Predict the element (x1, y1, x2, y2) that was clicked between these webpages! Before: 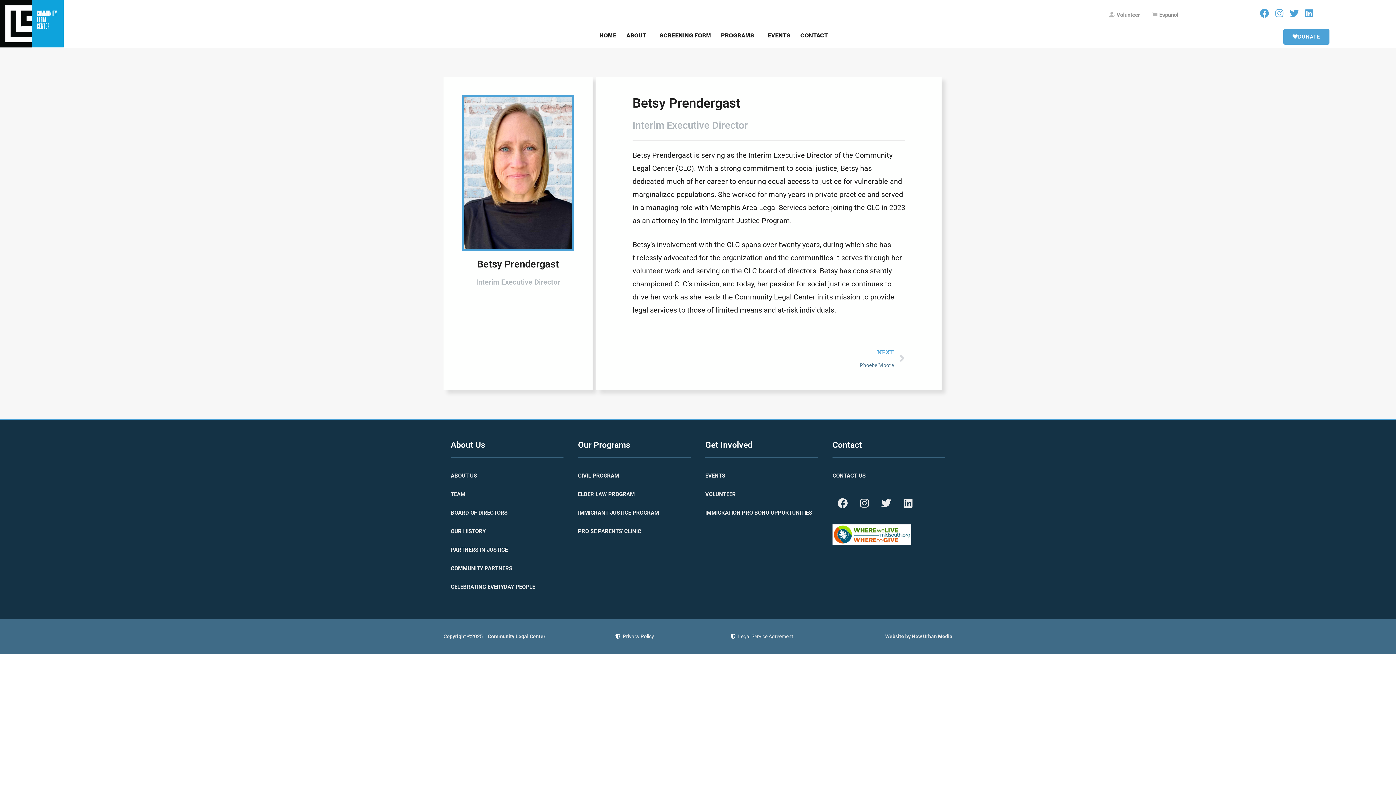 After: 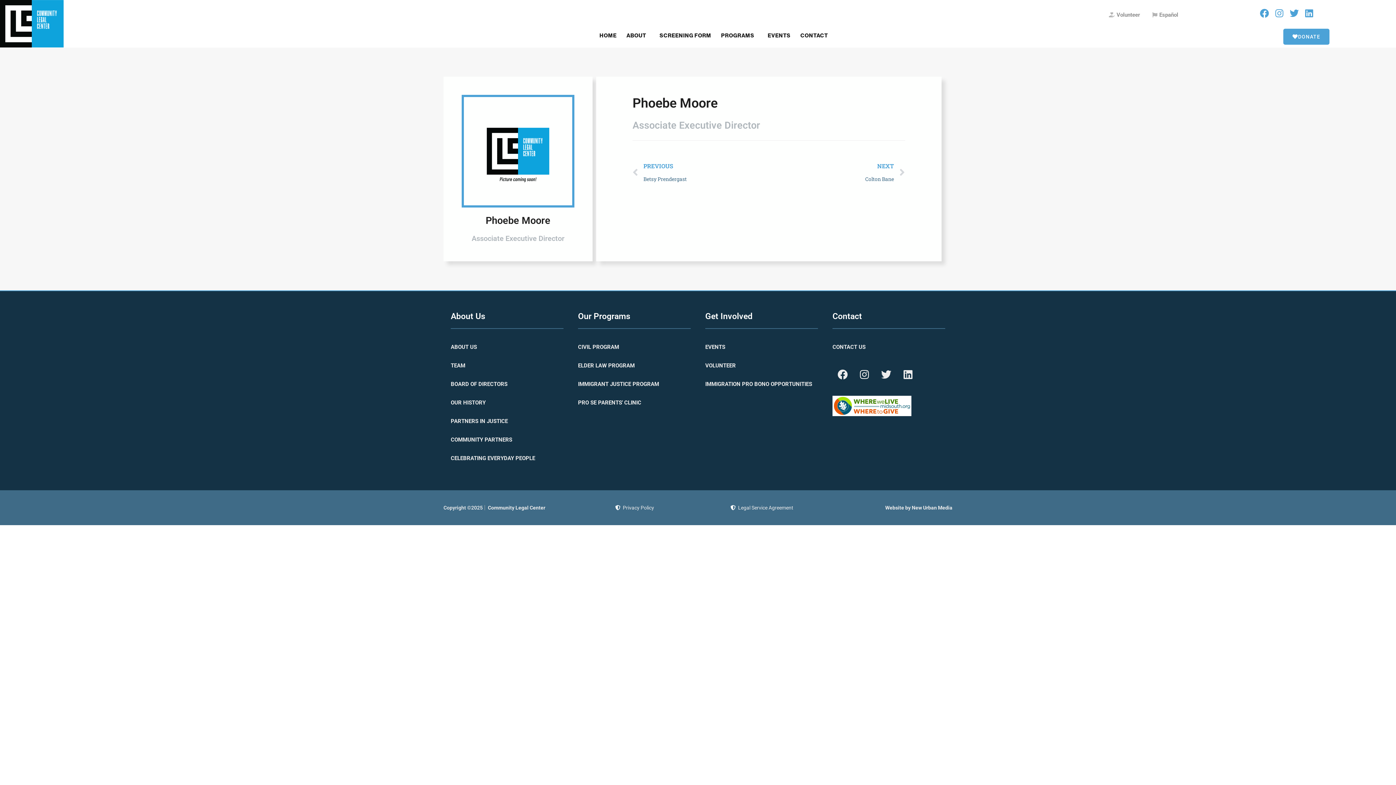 Action: label: NEXT
Phoebe Moore
Next bbox: (768, 345, 905, 372)